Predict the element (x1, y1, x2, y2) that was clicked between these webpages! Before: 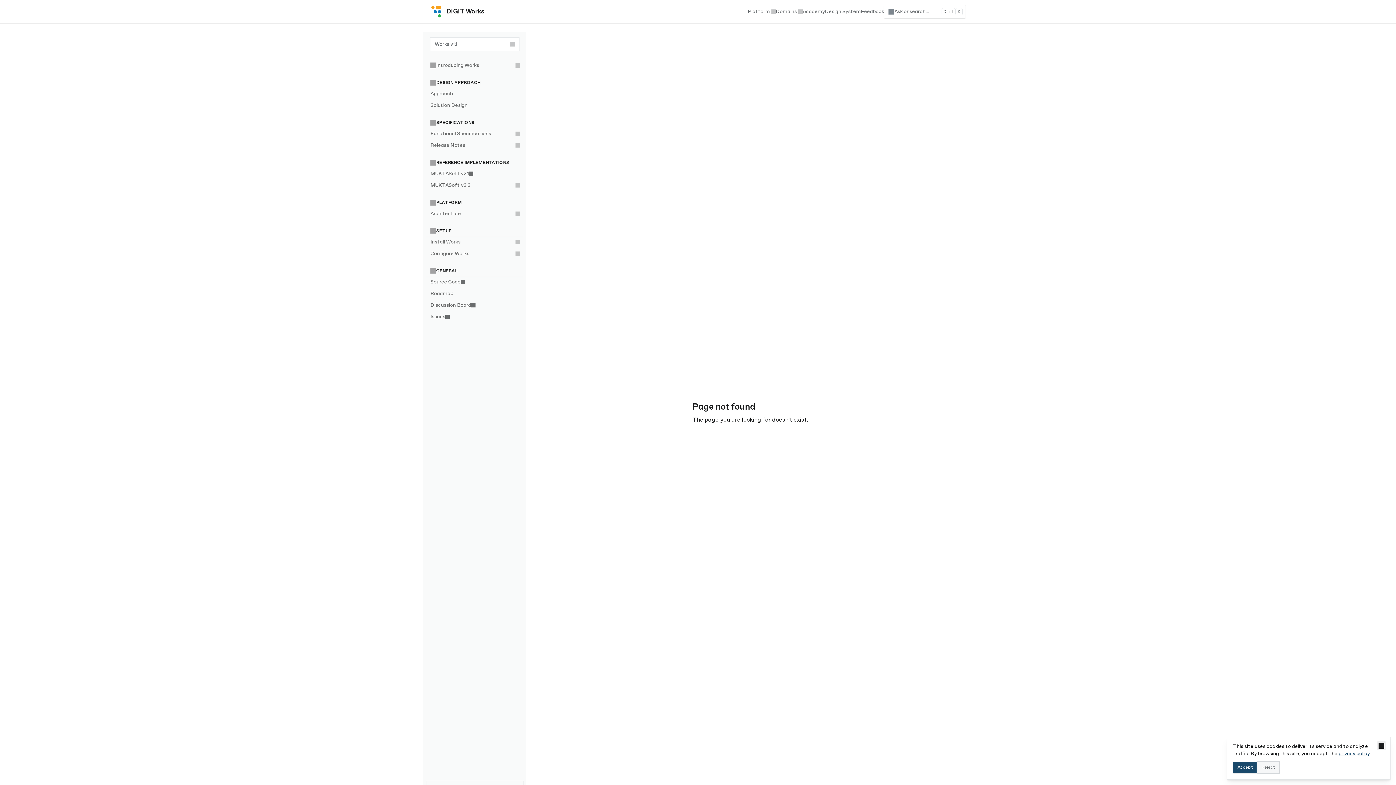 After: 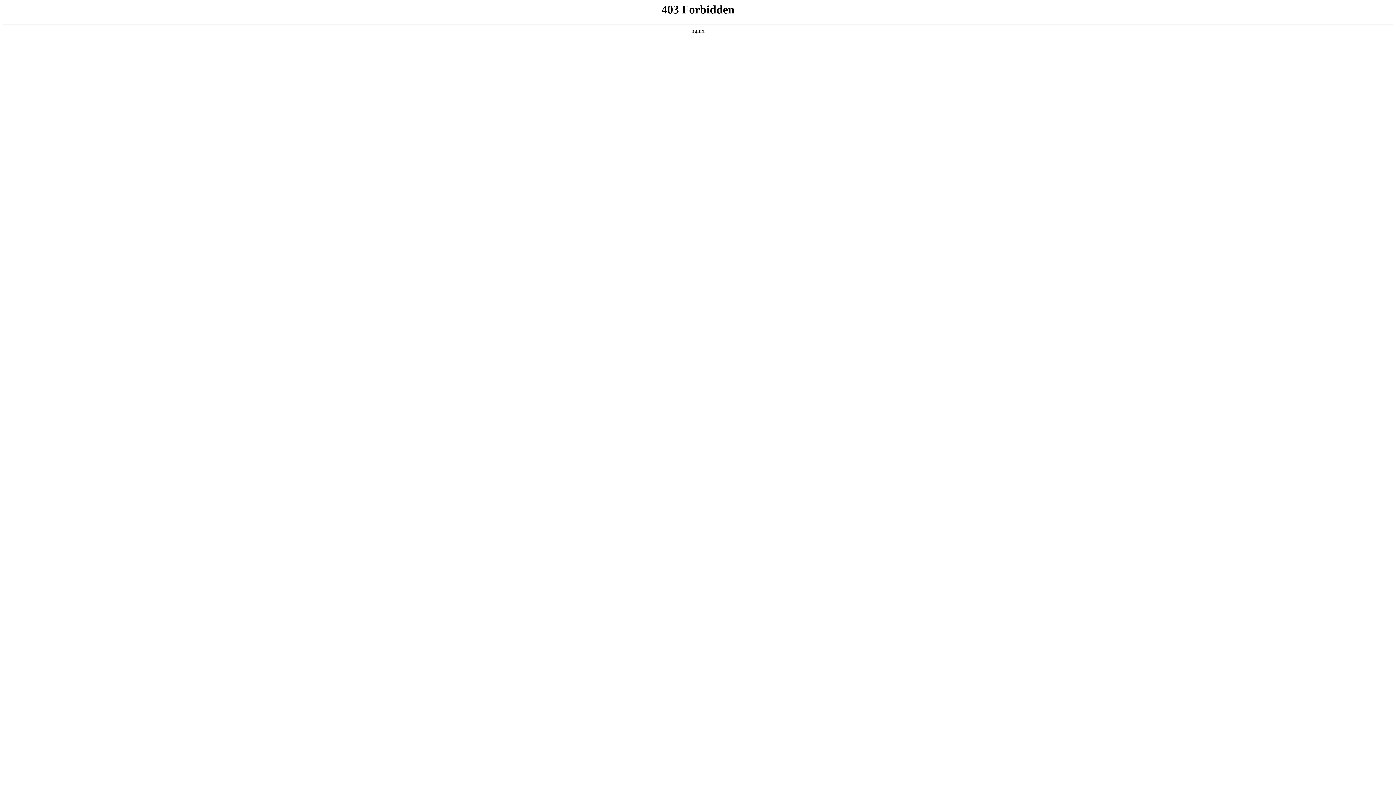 Action: bbox: (802, 8, 825, 15) label: Academy